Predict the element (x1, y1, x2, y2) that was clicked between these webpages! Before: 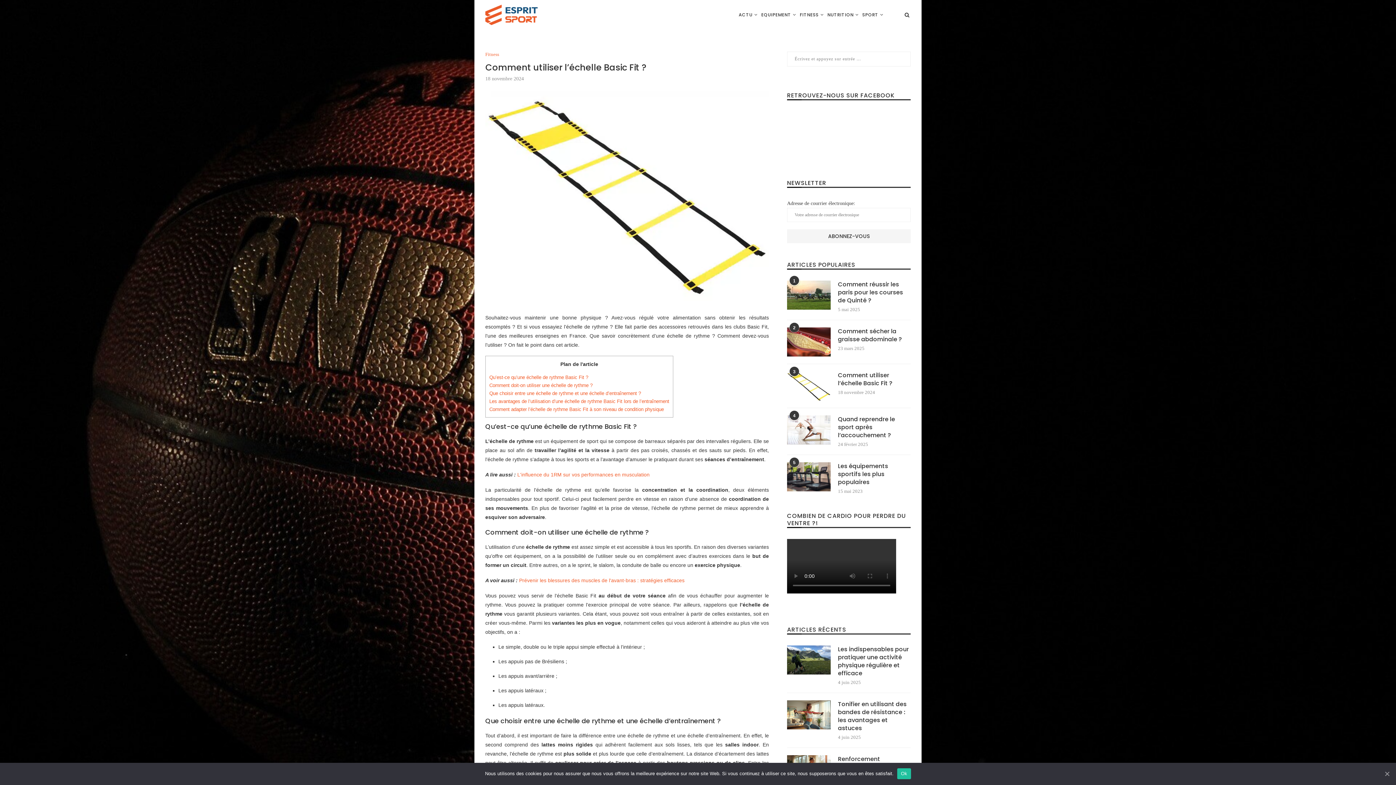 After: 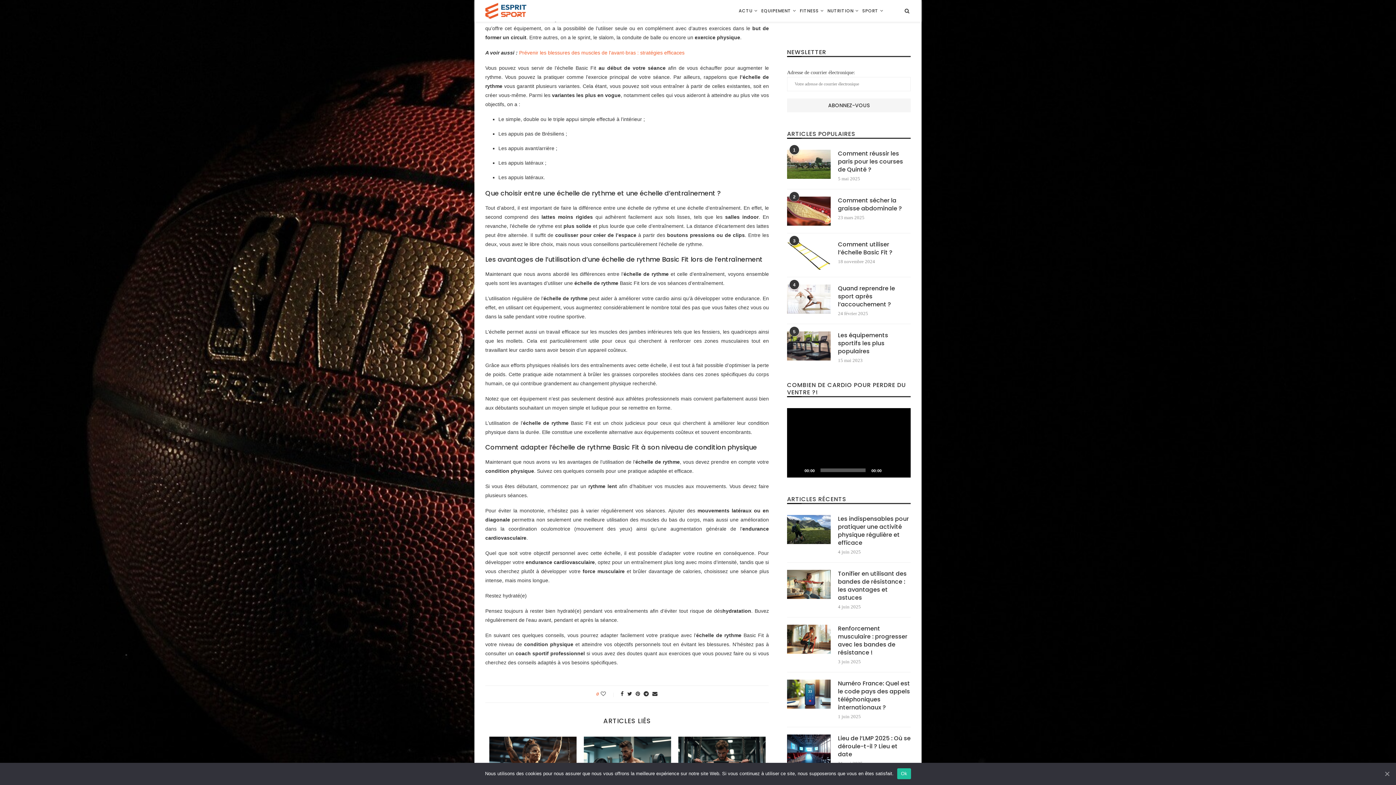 Action: bbox: (489, 383, 592, 388) label: Comment doit-on utiliser une échelle de rythme ?